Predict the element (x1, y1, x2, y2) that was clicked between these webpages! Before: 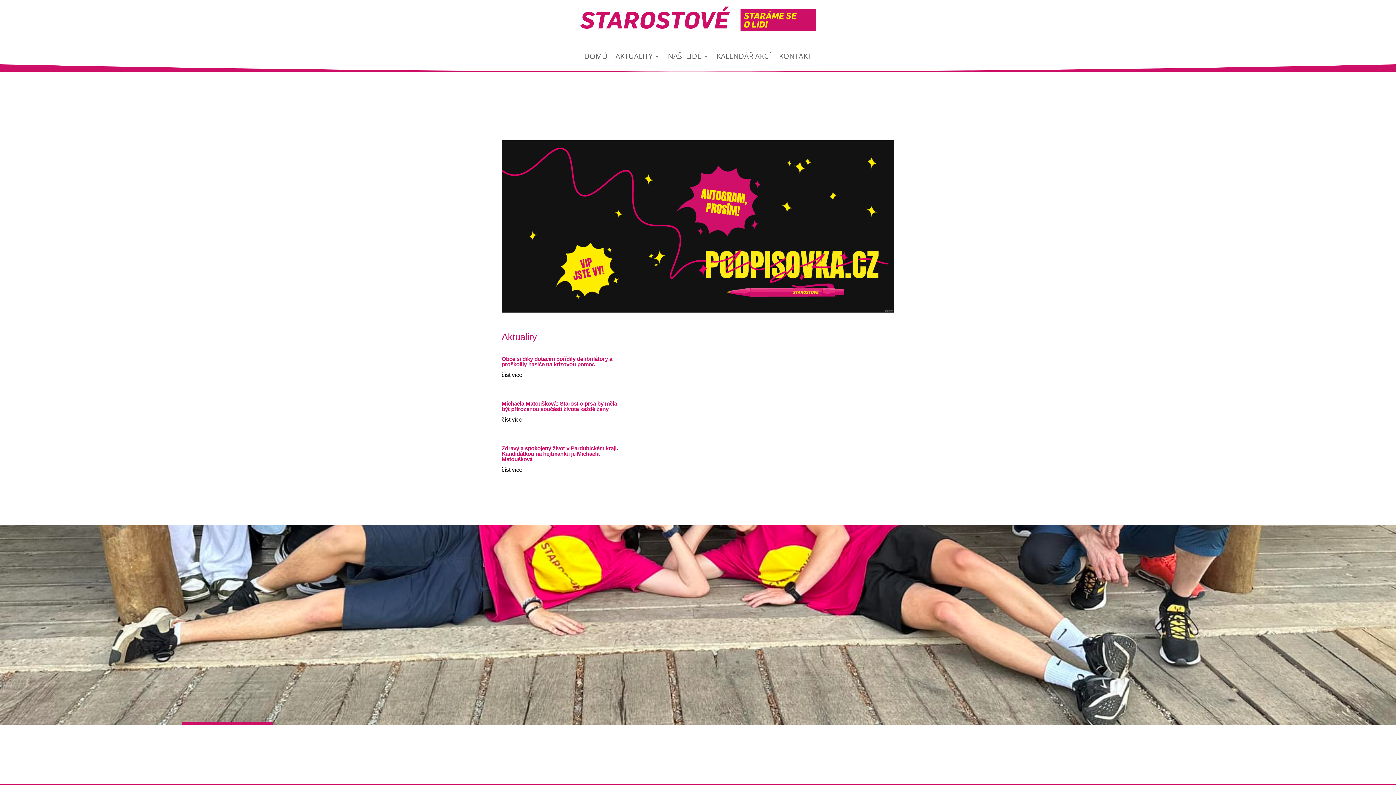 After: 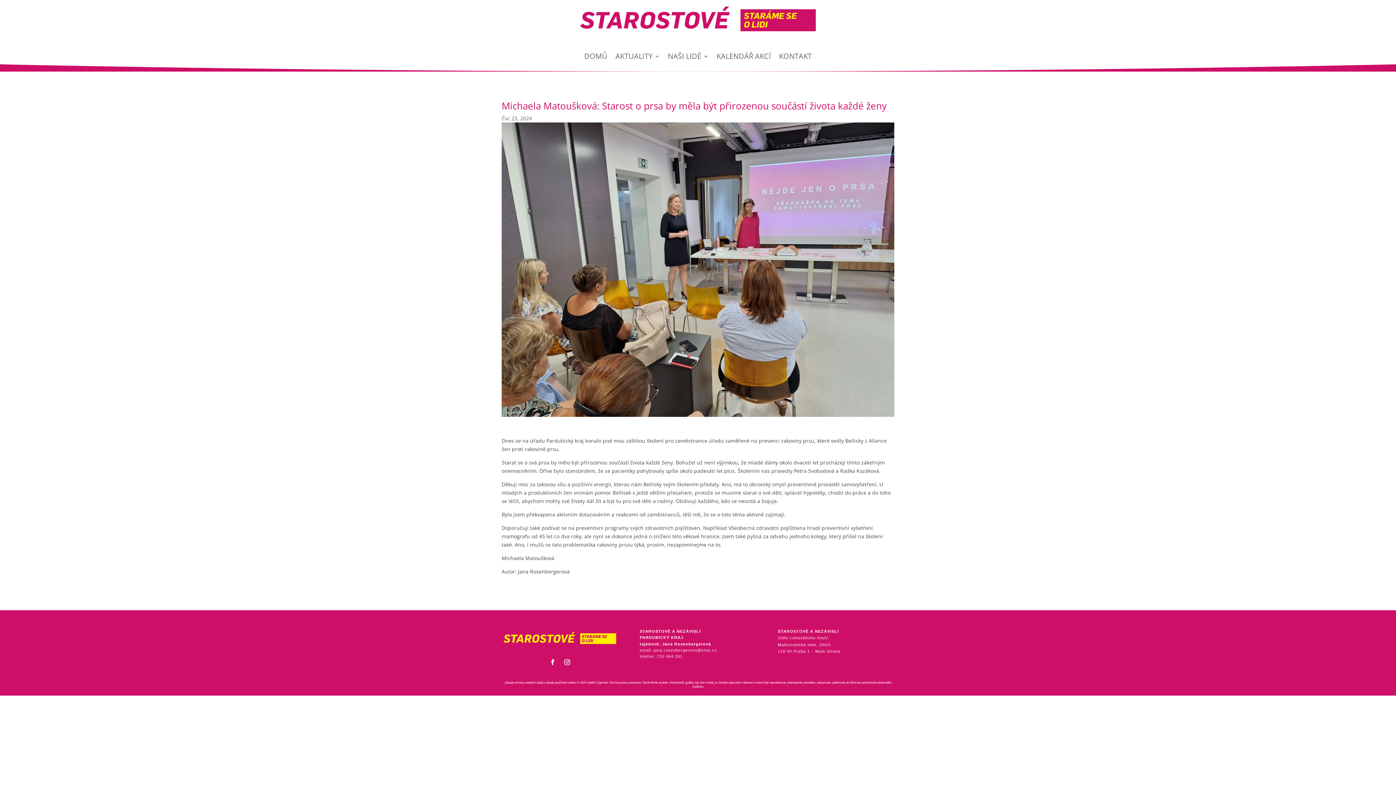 Action: label: Michaela Matoušková: Starost o prsa by měla být přirozenou součástí života každé ženy bbox: (501, 400, 617, 412)